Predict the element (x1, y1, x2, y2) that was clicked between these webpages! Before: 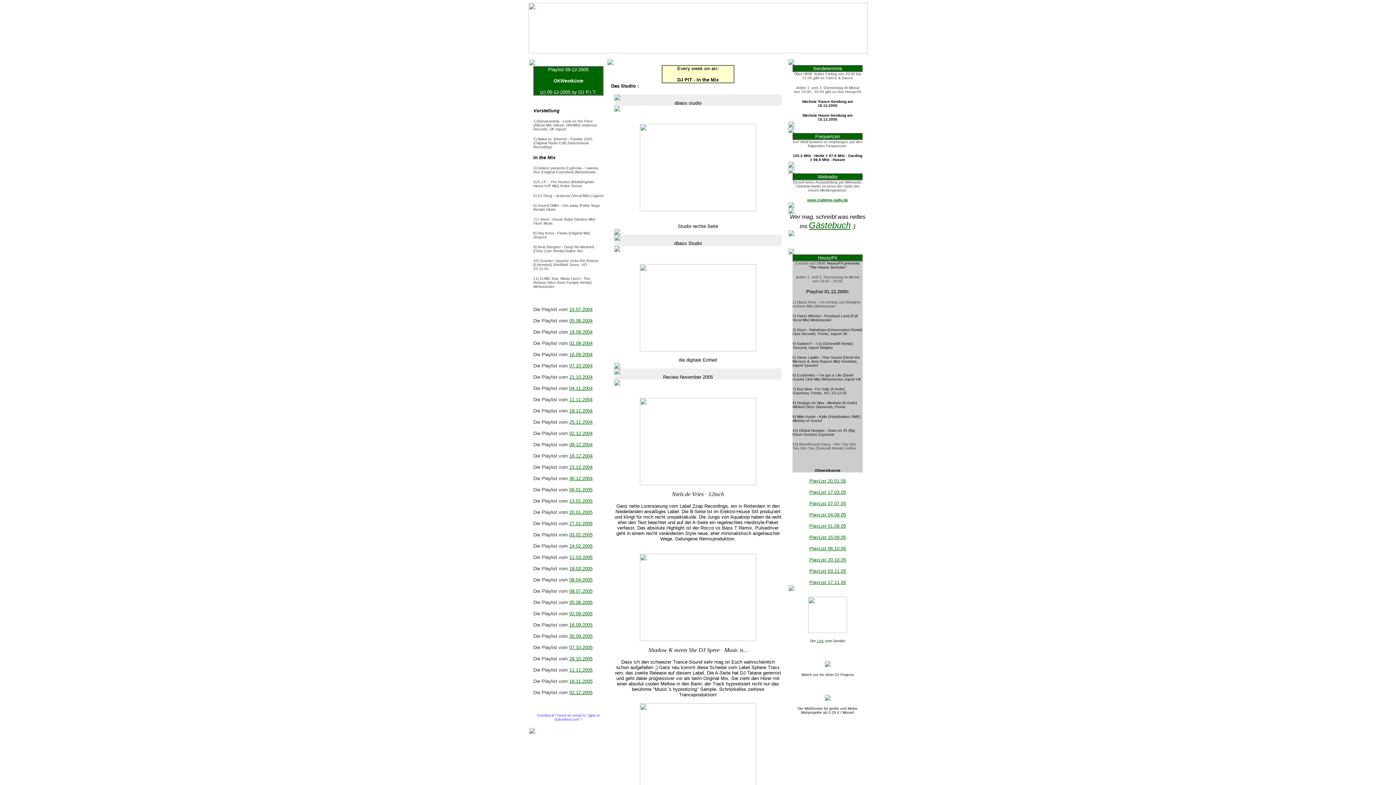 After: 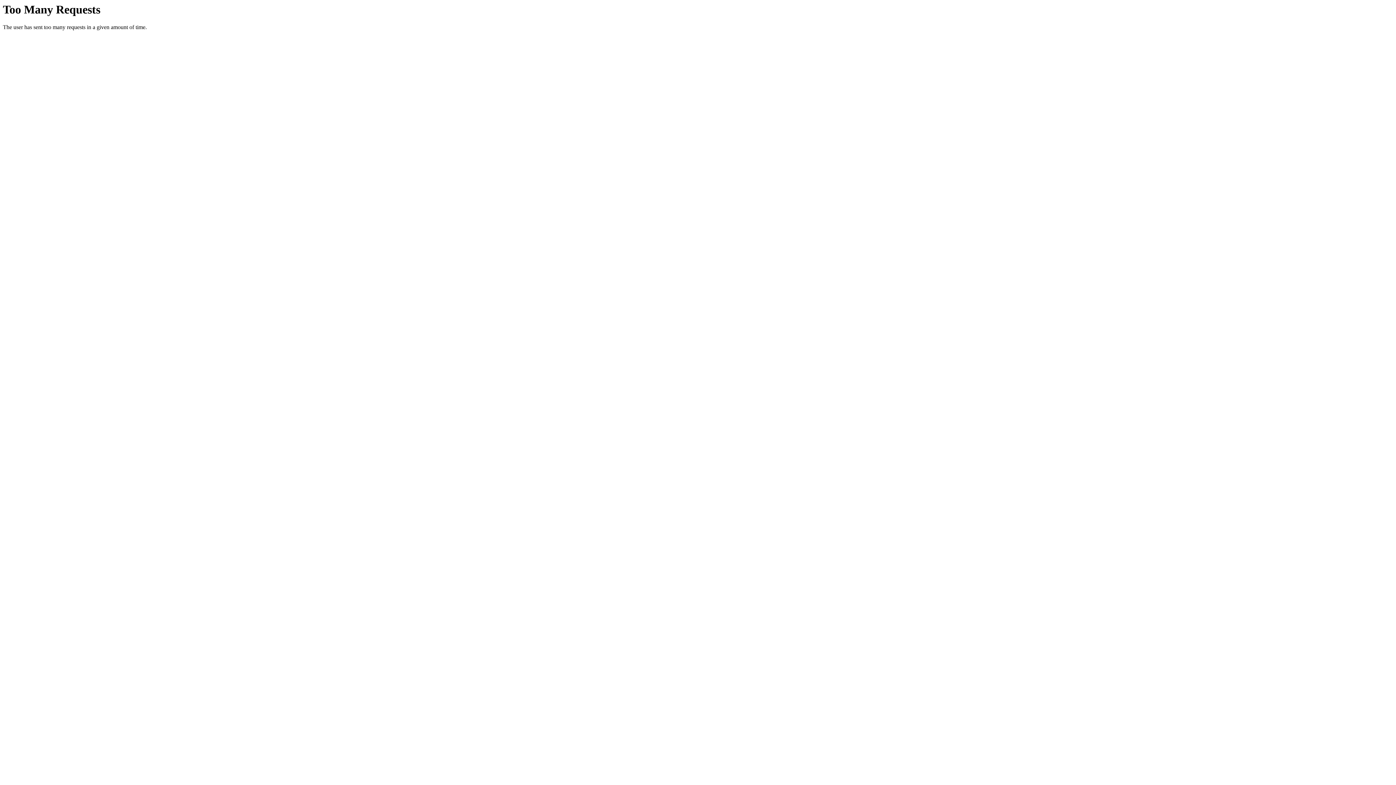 Action: bbox: (807, 198, 848, 202) label: www.clubtime-radio.de